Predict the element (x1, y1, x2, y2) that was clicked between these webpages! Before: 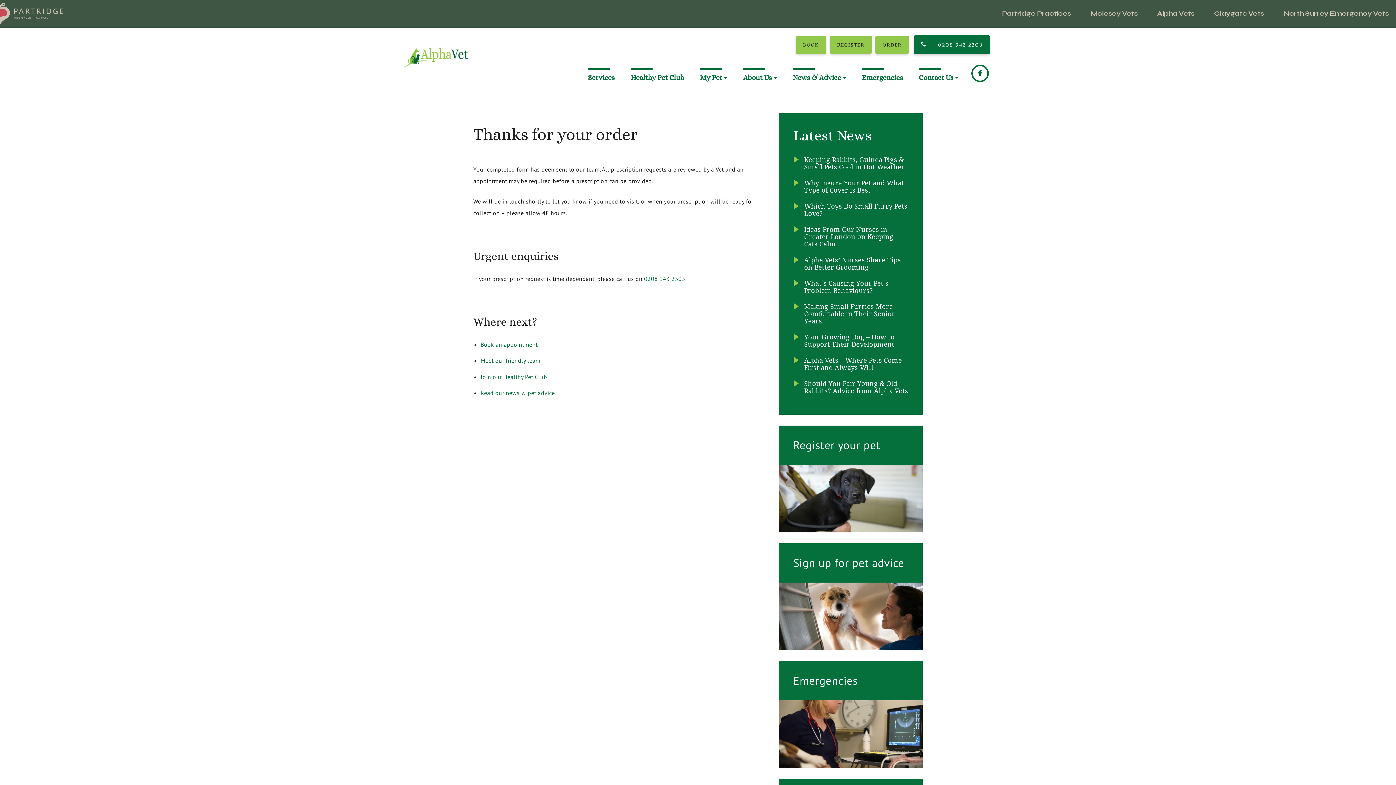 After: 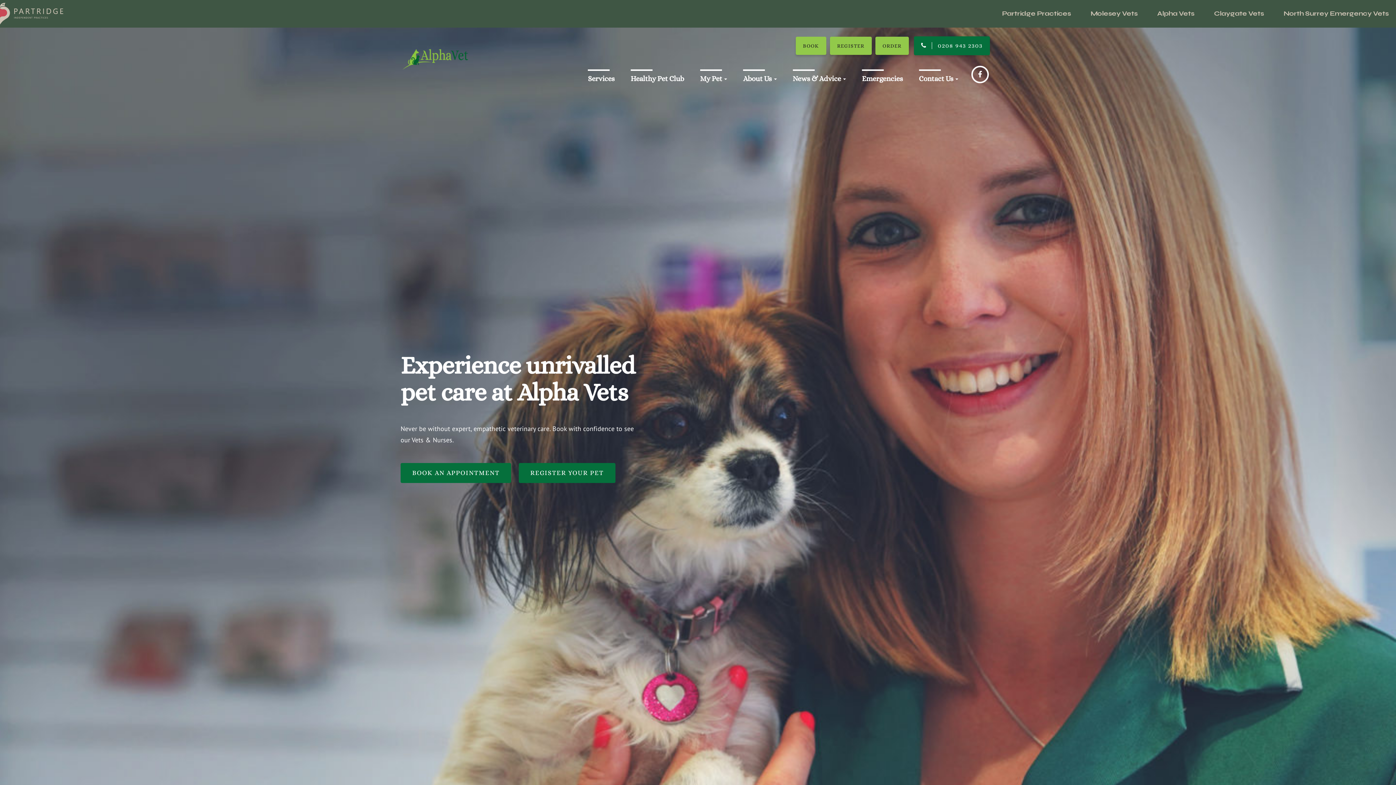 Action: bbox: (401, 35, 469, 81)